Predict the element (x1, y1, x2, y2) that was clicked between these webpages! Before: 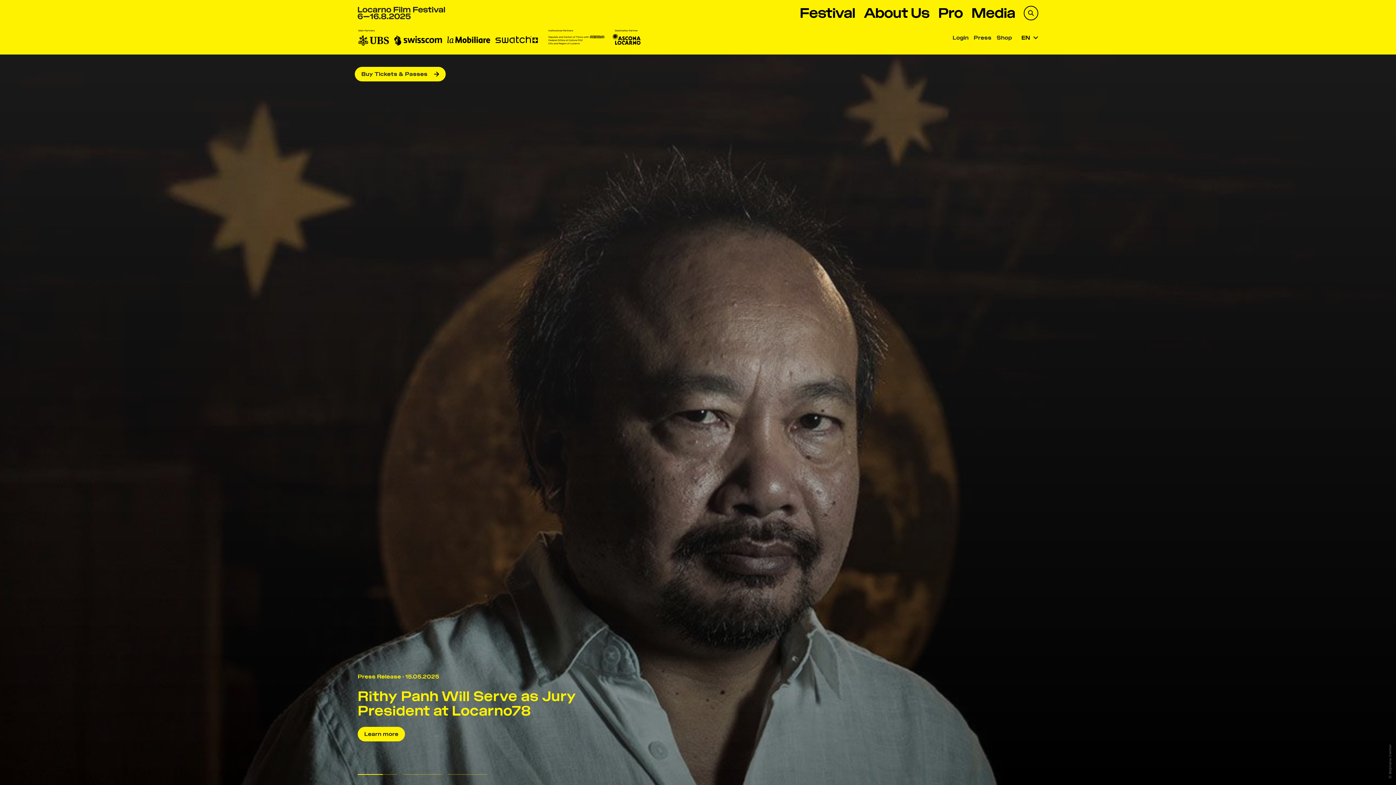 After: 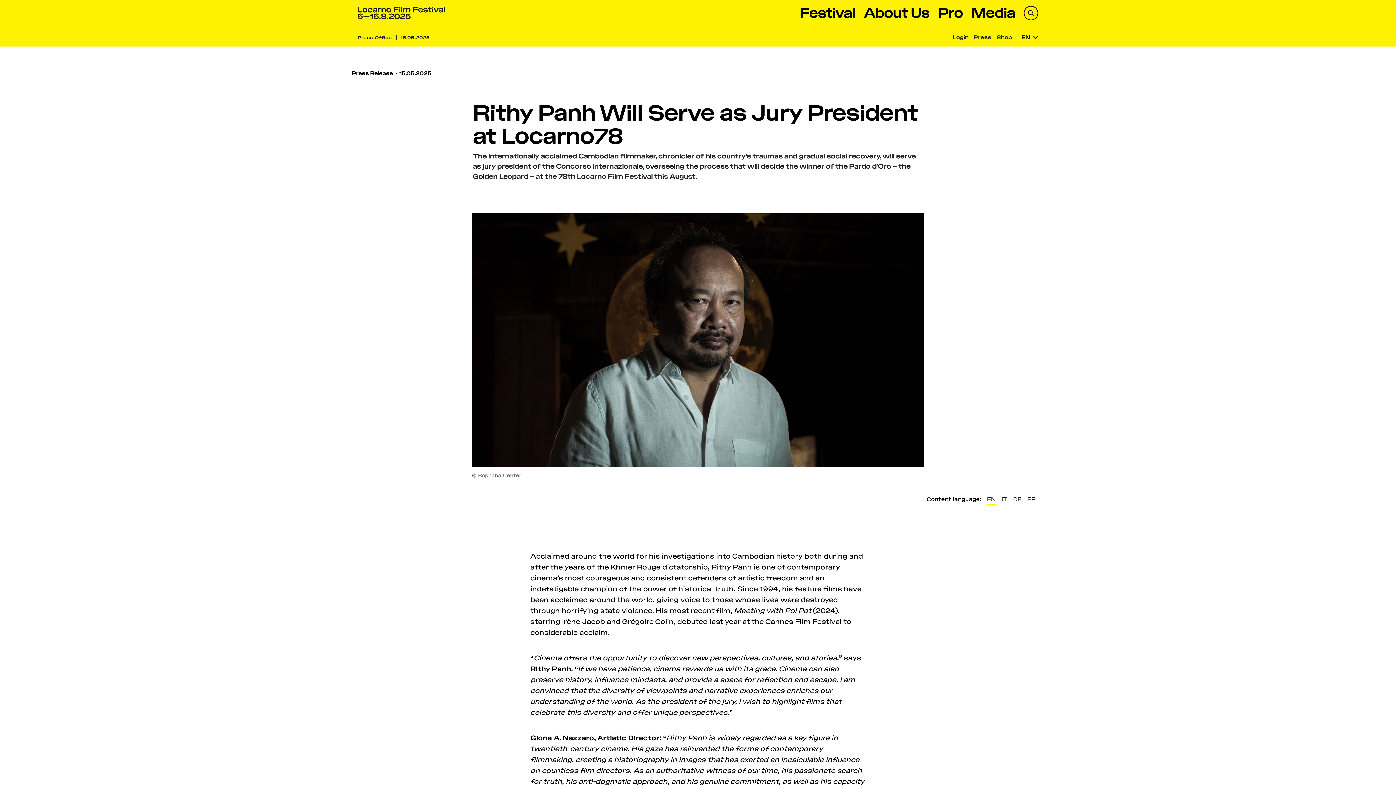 Action: bbox: (357, 727, 405, 741) label: Learn more